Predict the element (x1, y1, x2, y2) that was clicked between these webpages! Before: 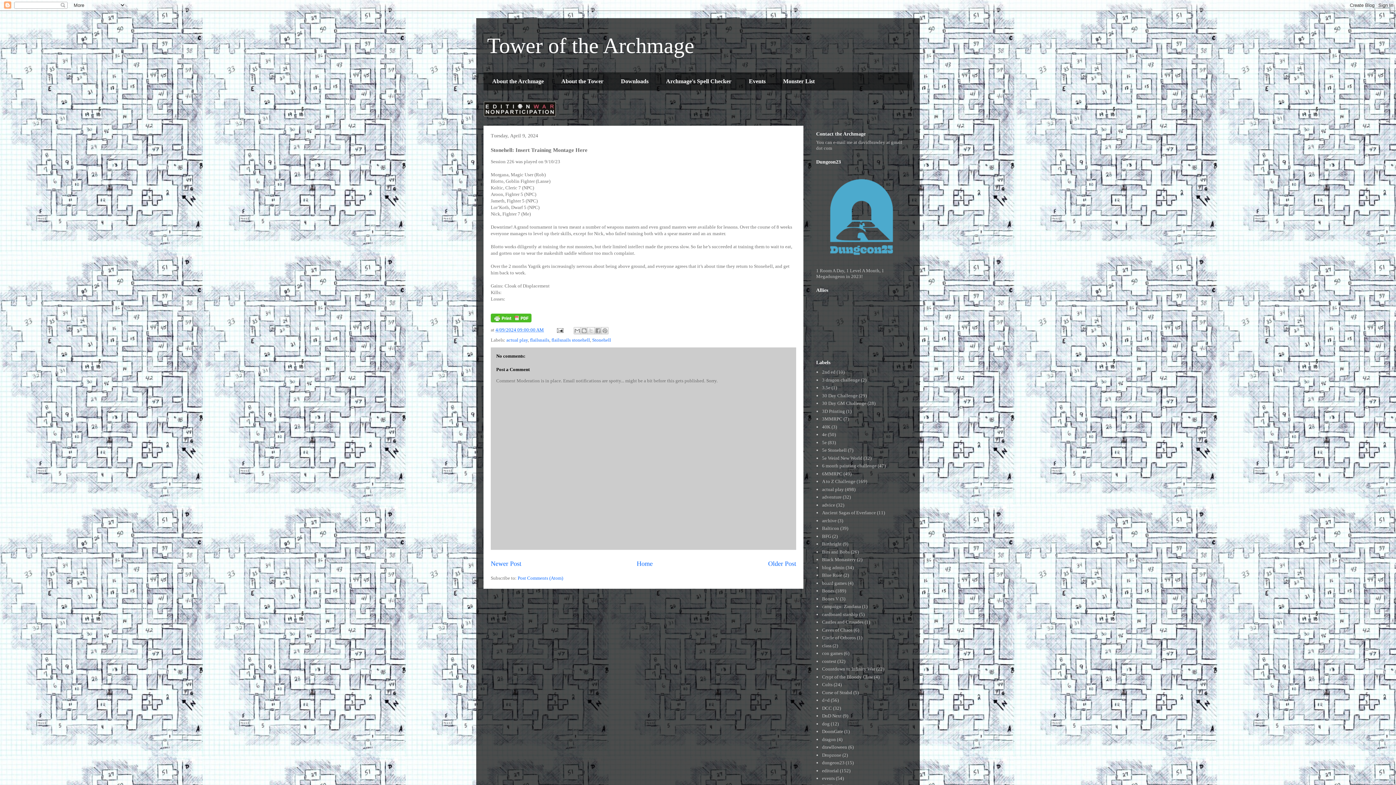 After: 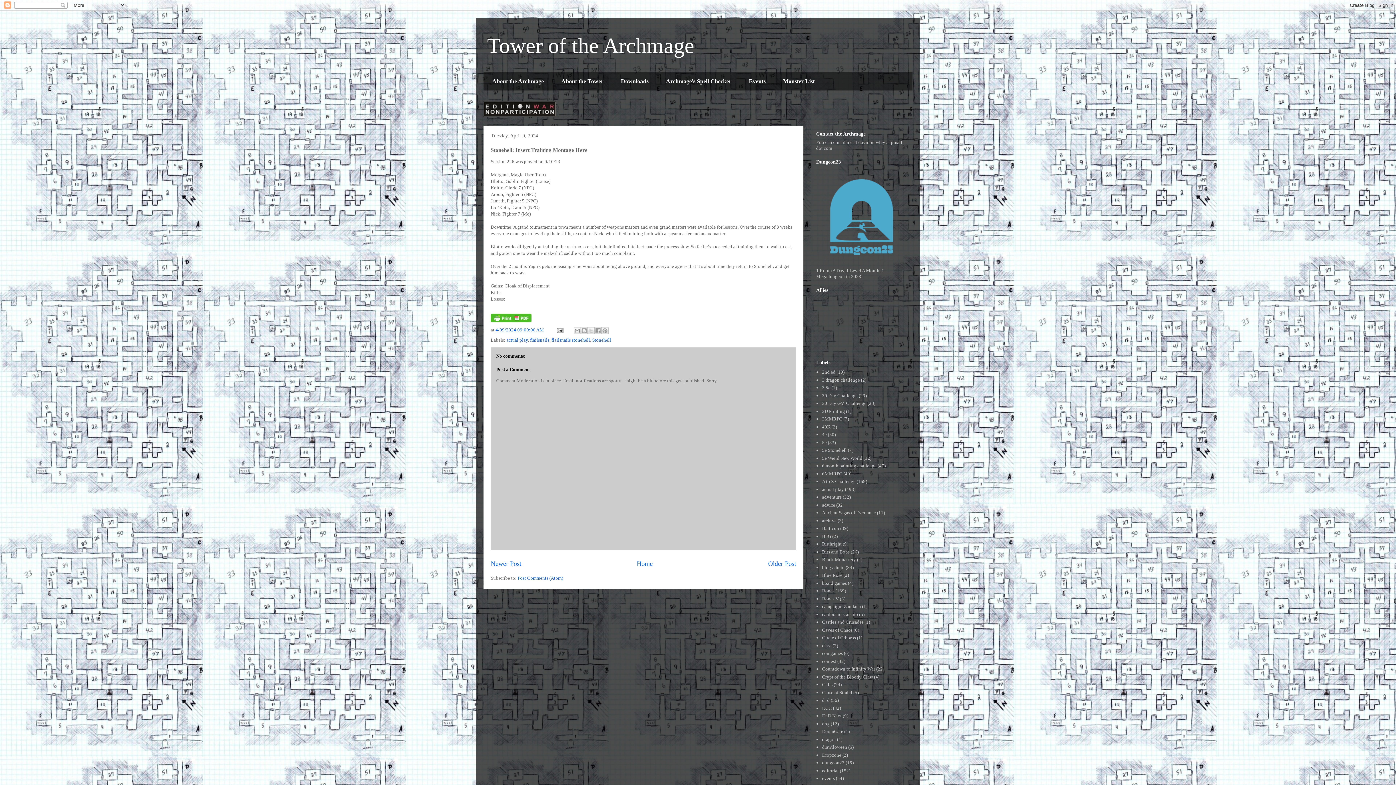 Action: label: 4/09/2024 09:00:00 AM bbox: (495, 327, 544, 332)